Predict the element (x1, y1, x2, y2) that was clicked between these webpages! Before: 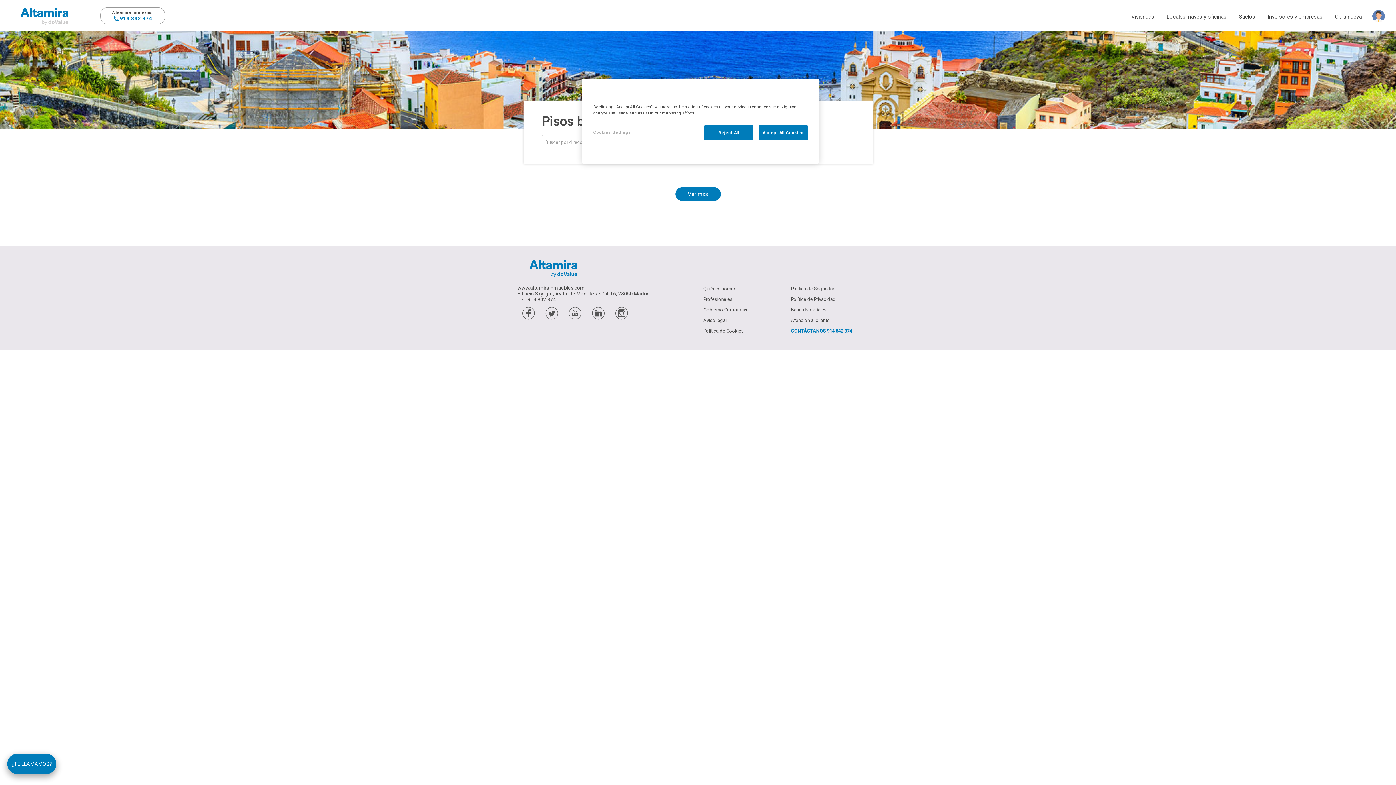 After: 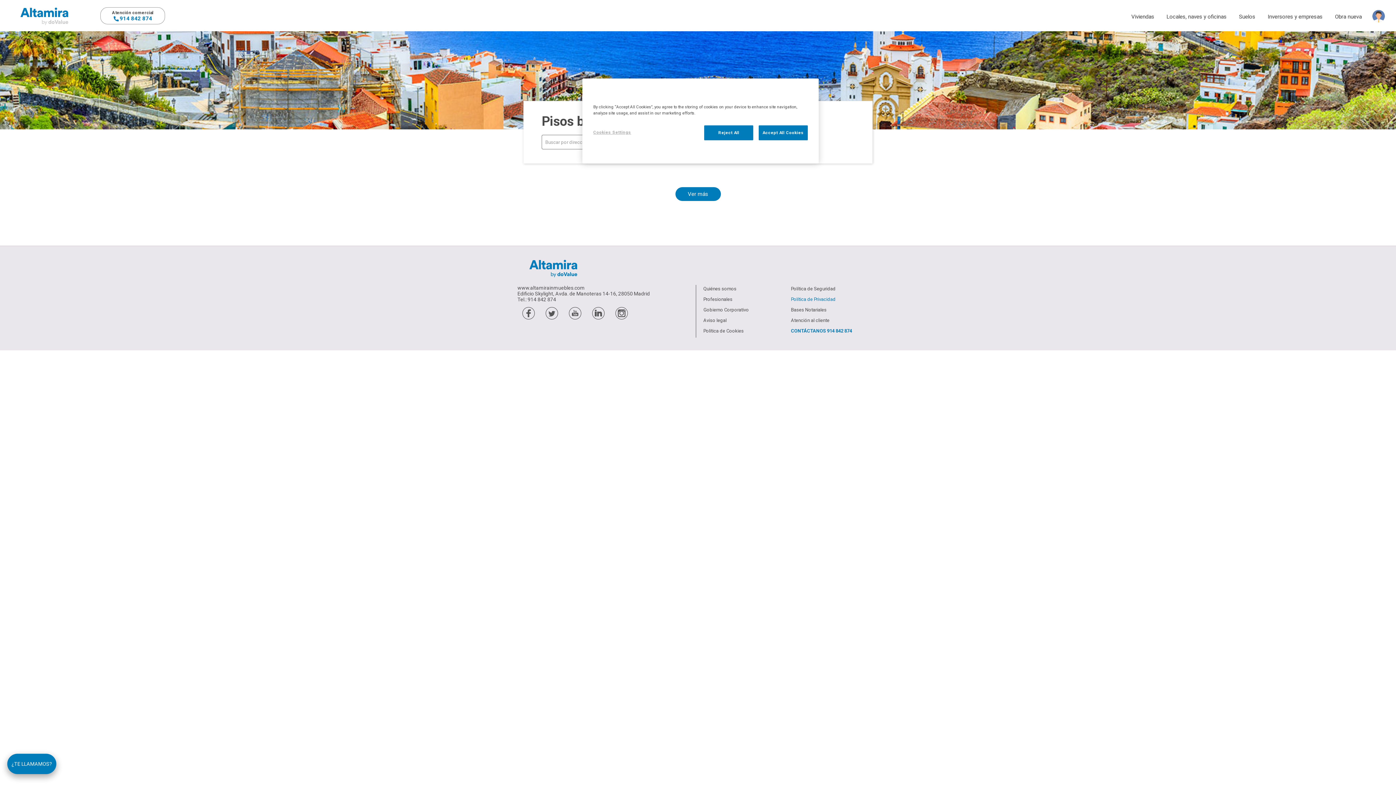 Action: label: Política de Privacidad bbox: (791, 296, 835, 302)